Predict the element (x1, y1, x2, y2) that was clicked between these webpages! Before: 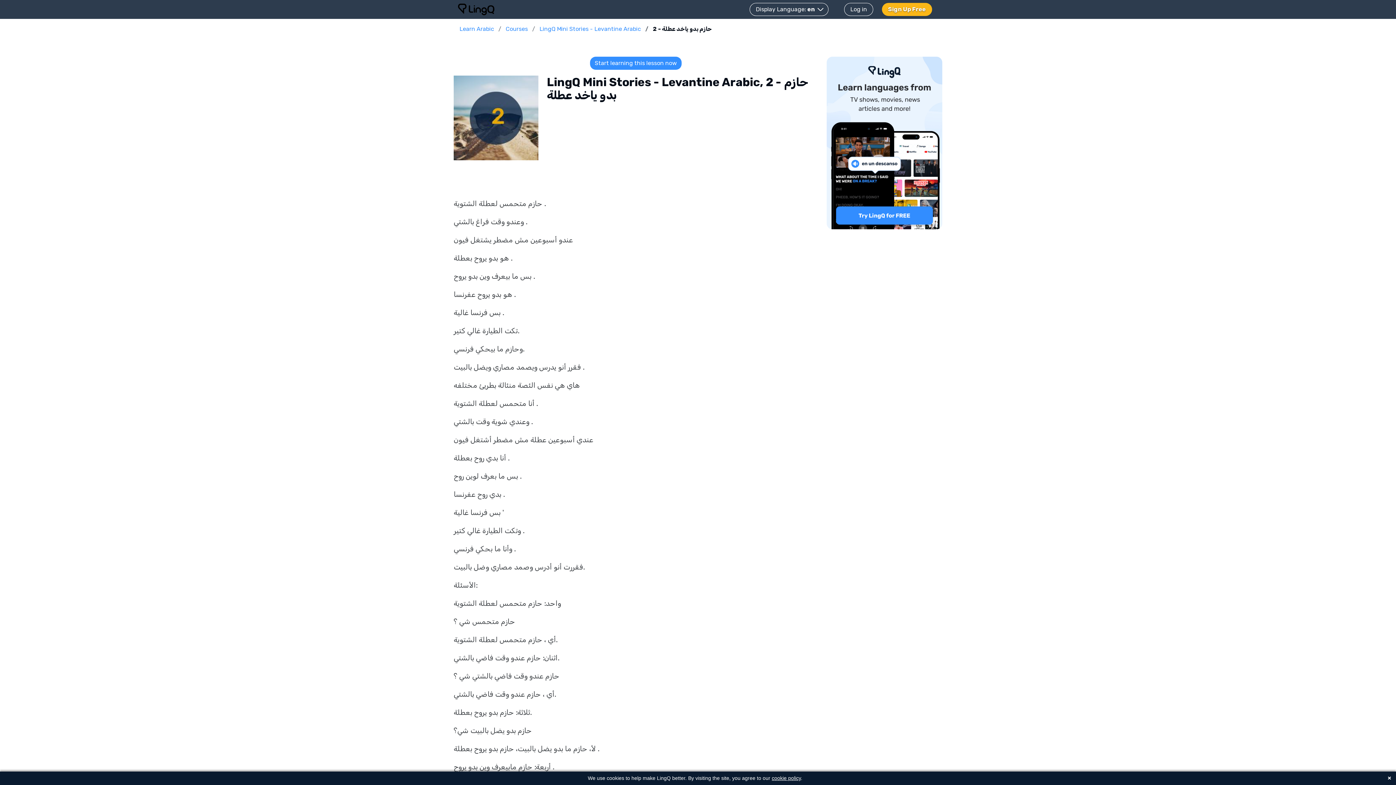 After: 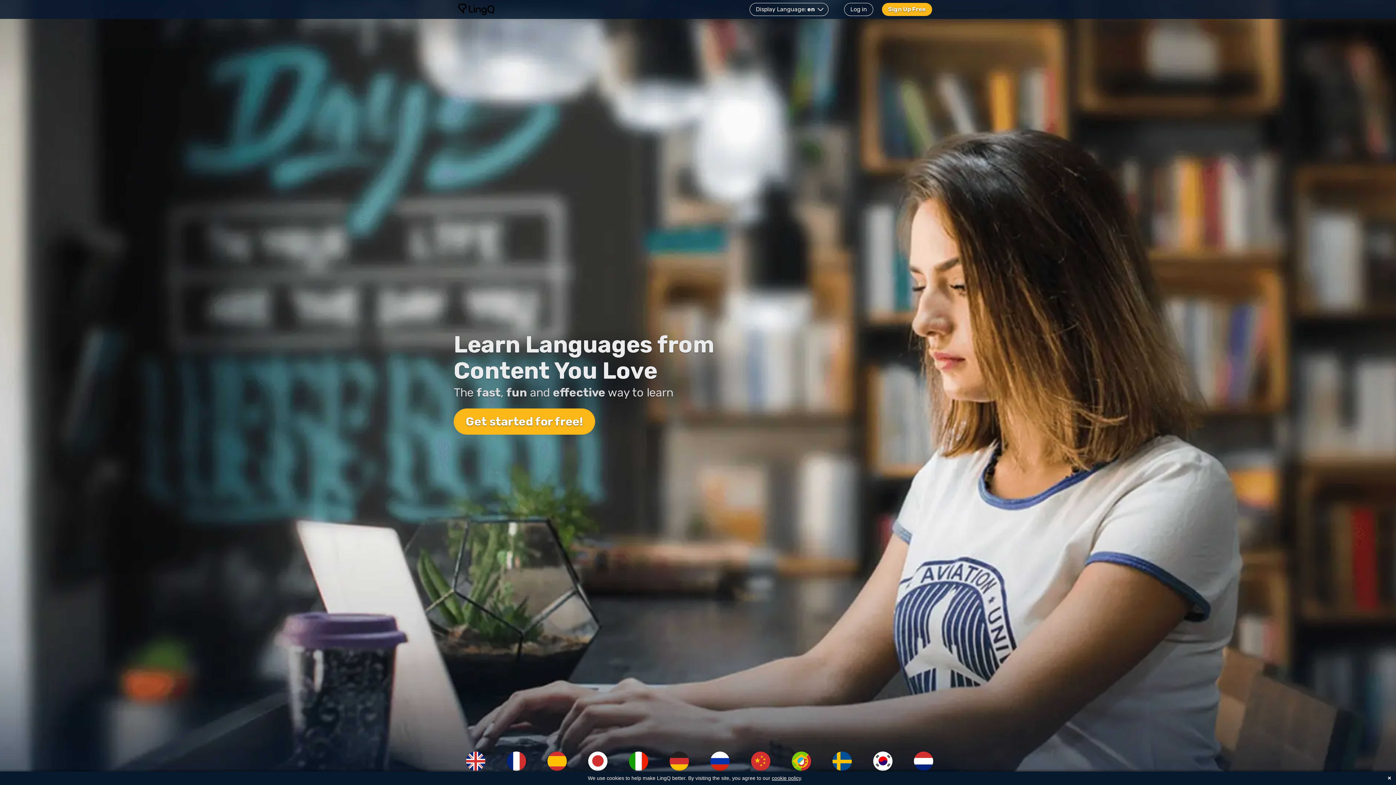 Action: bbox: (453, 0, 498, 18)